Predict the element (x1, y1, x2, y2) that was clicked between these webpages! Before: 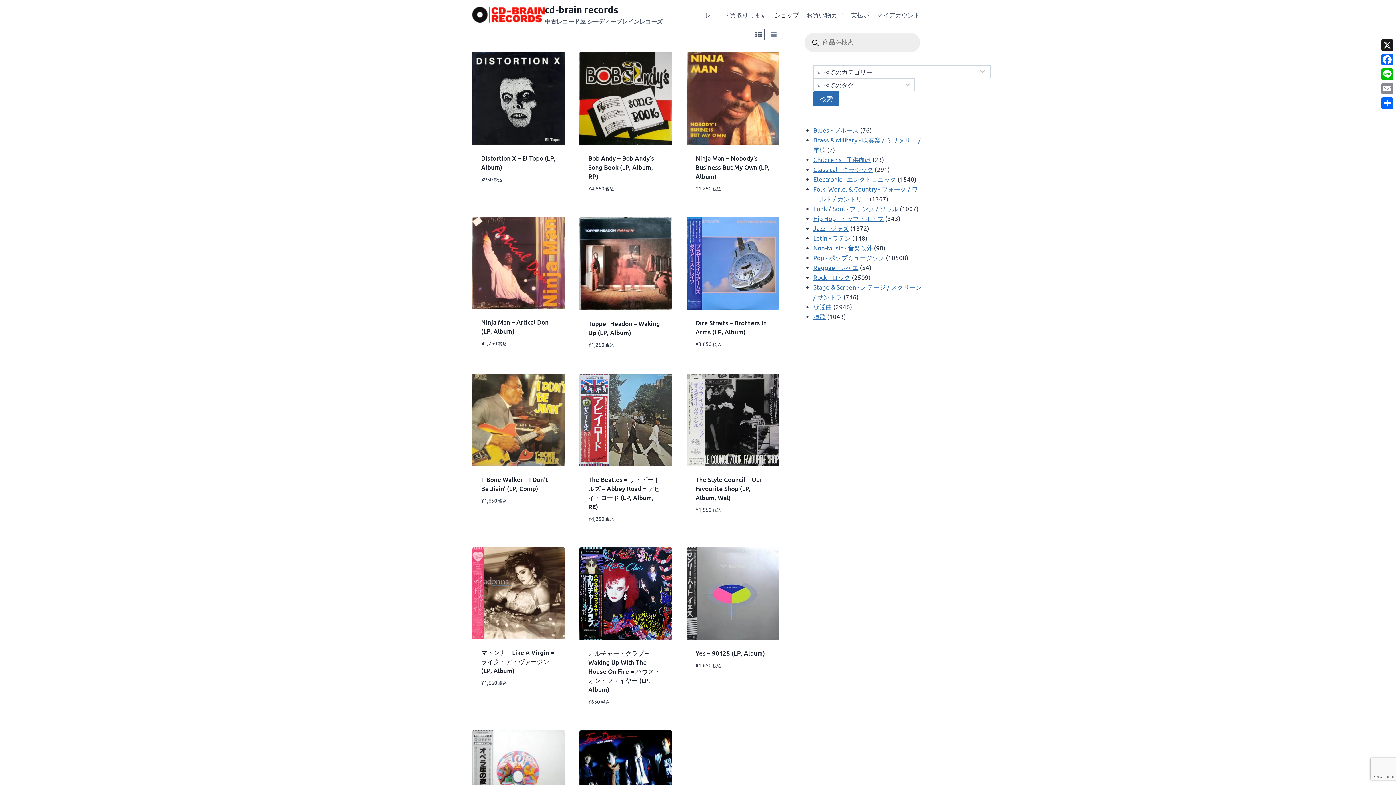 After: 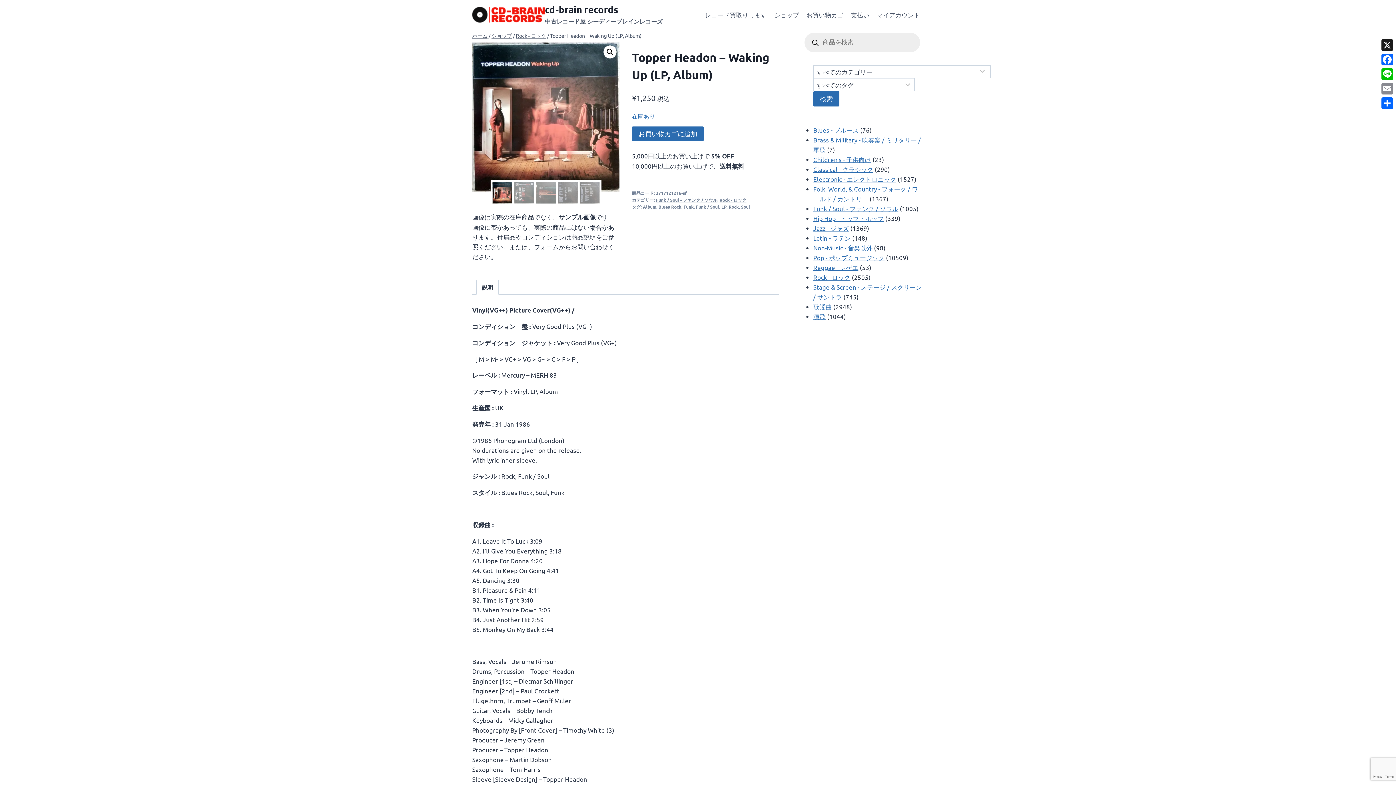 Action: bbox: (579, 217, 672, 310)